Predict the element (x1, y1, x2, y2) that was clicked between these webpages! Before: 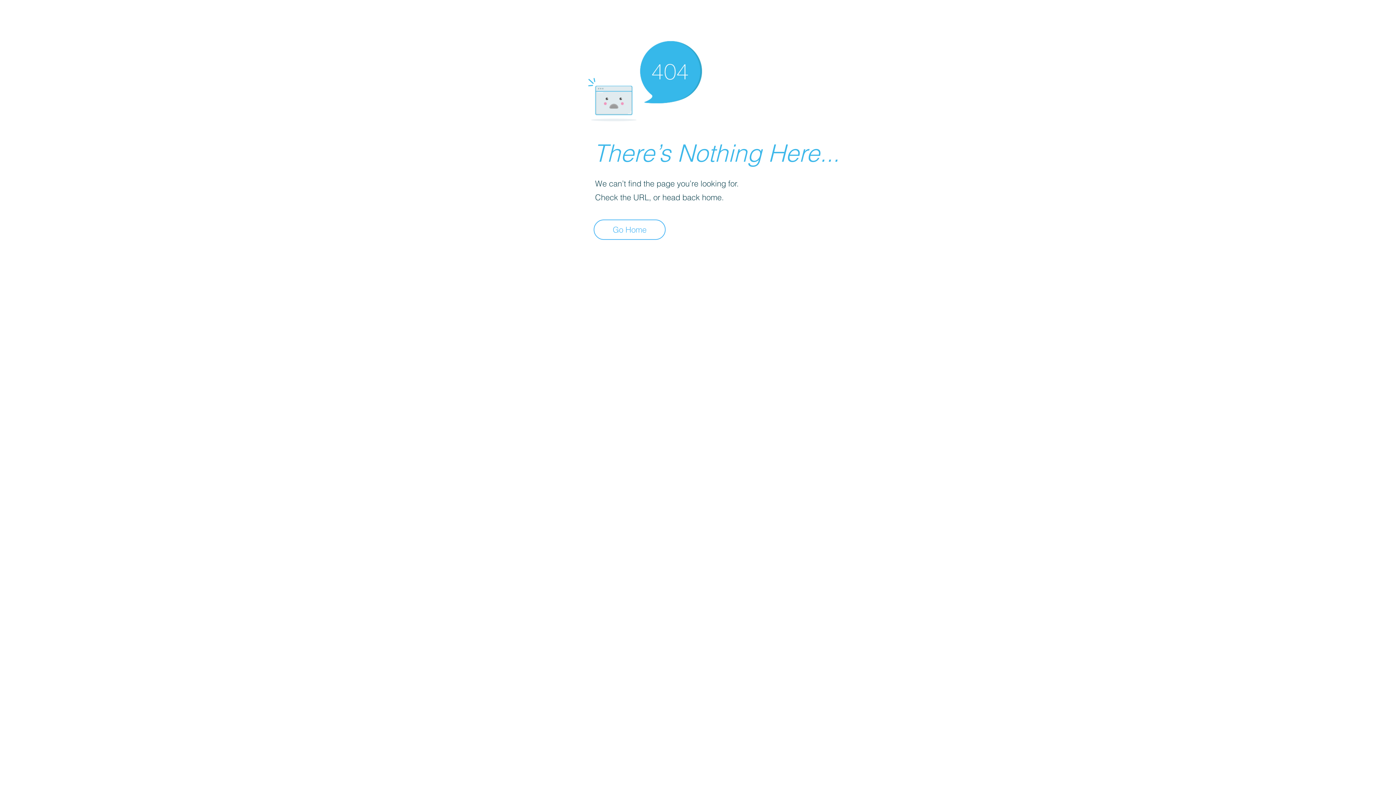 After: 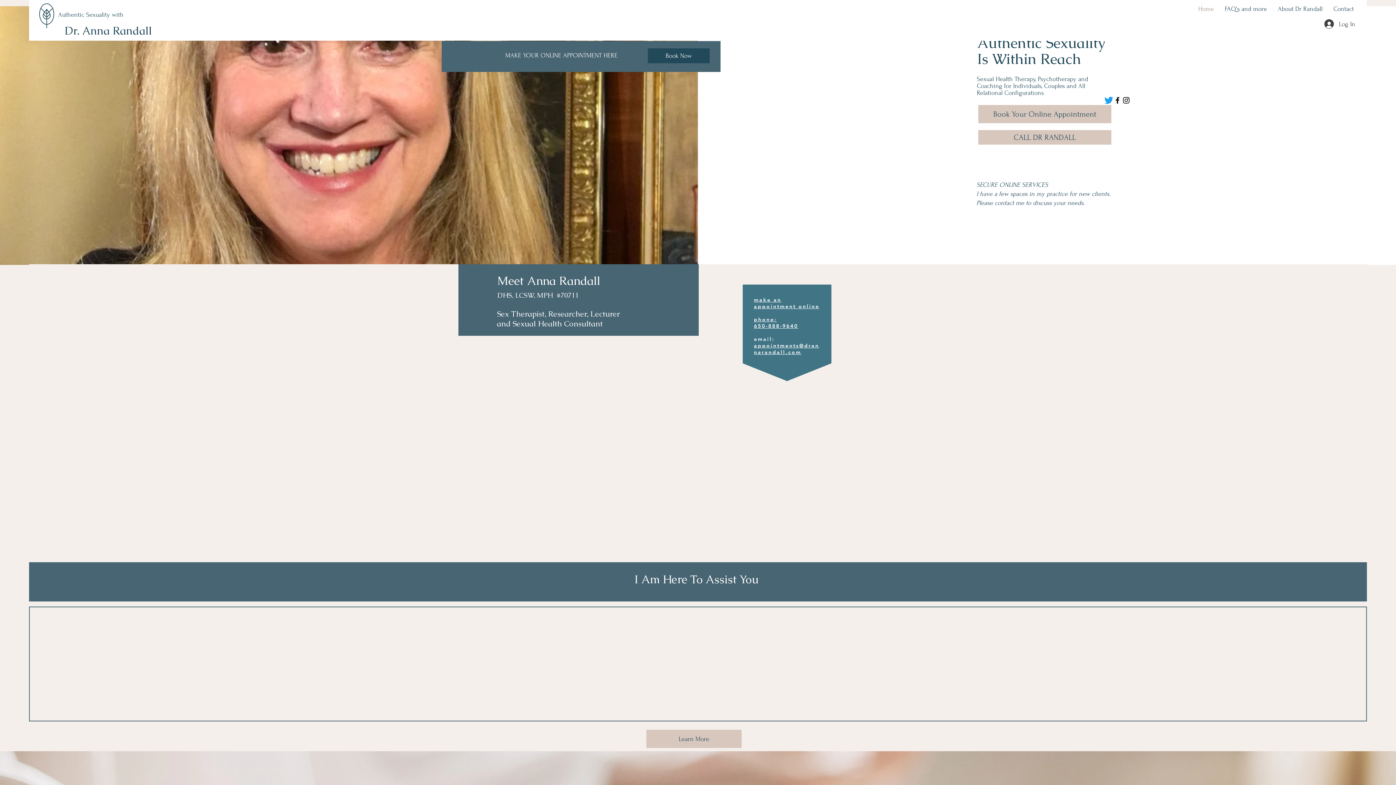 Action: label: Go Home bbox: (593, 219, 665, 240)